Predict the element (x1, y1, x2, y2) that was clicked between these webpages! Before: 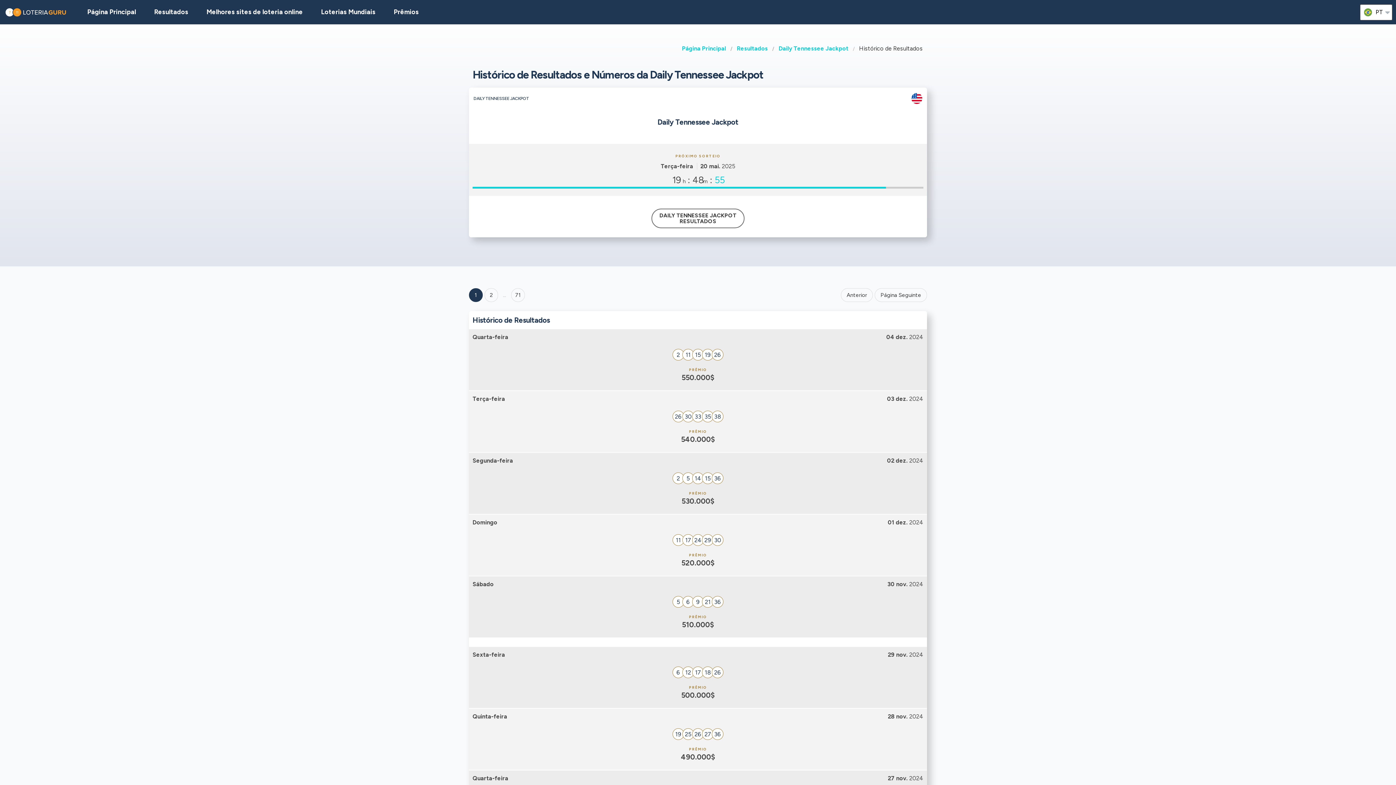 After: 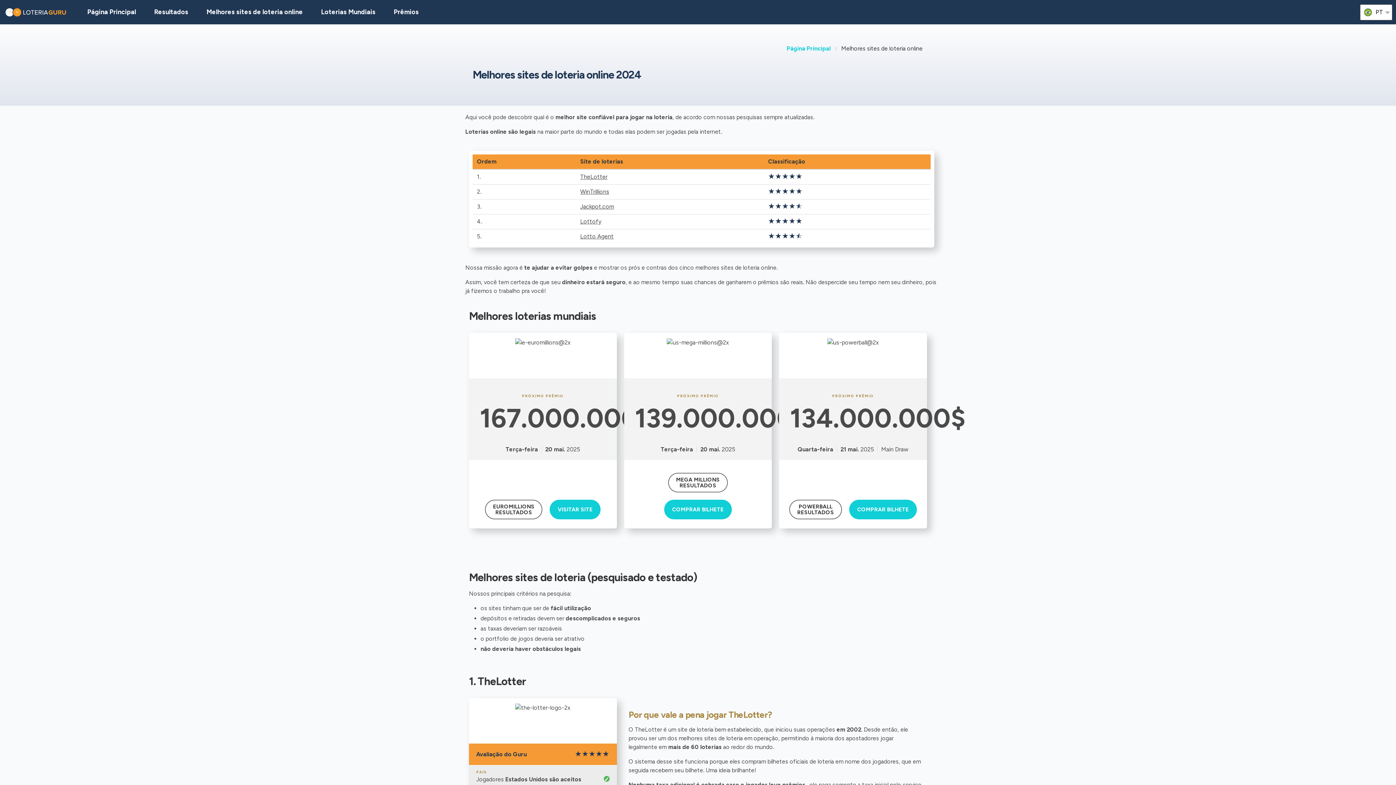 Action: bbox: (197, 0, 312, 24) label: Melhores sites de loteria online